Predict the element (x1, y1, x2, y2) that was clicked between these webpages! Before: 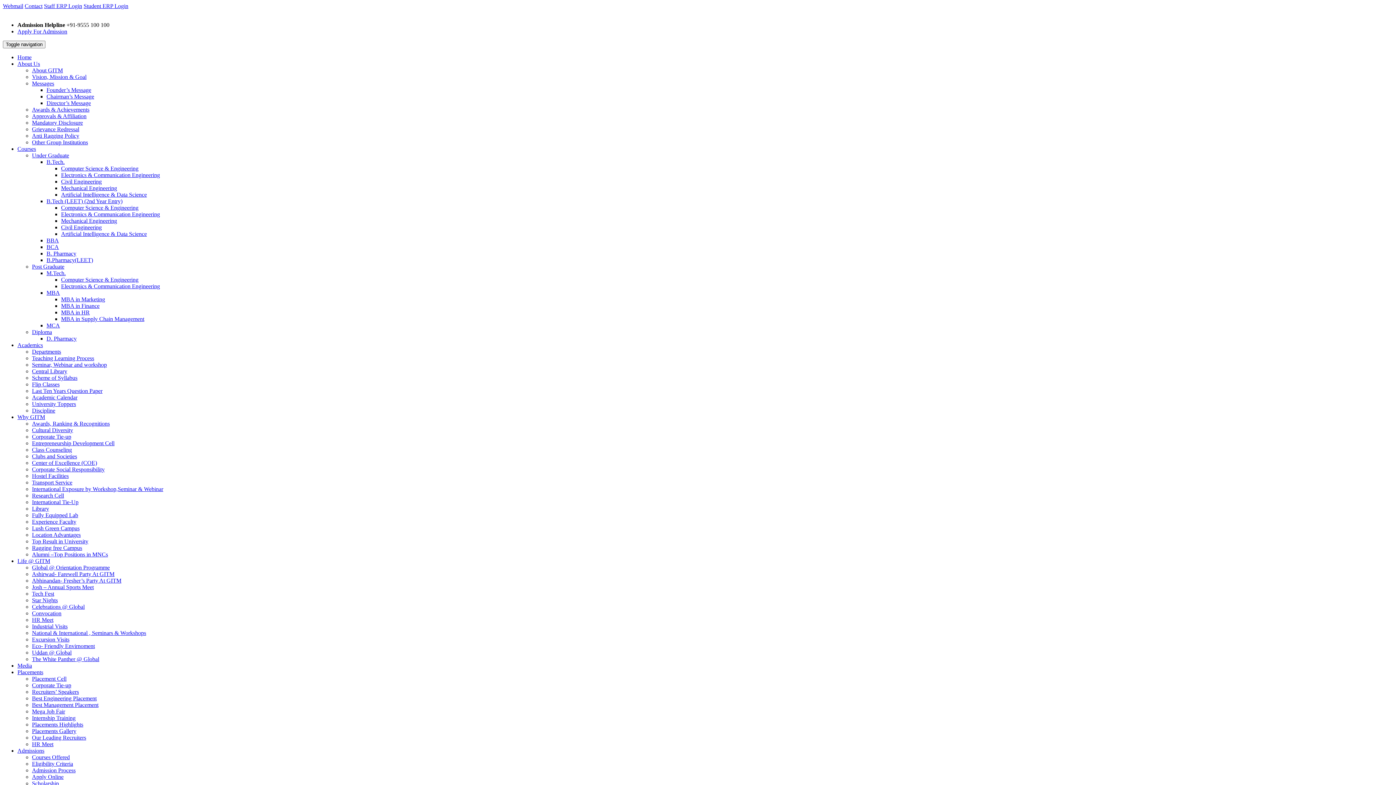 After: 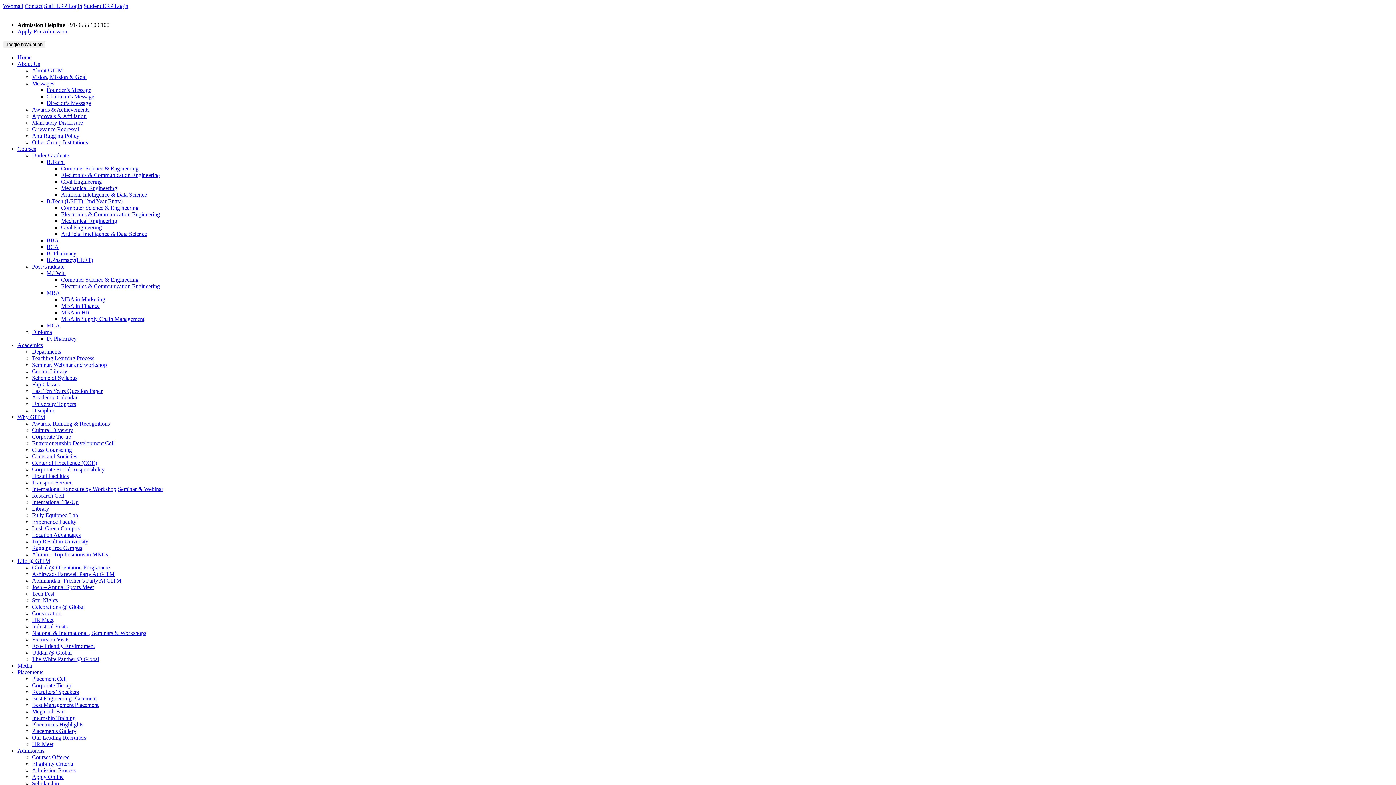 Action: label: B.Pharmacy(LEET) bbox: (46, 257, 93, 263)